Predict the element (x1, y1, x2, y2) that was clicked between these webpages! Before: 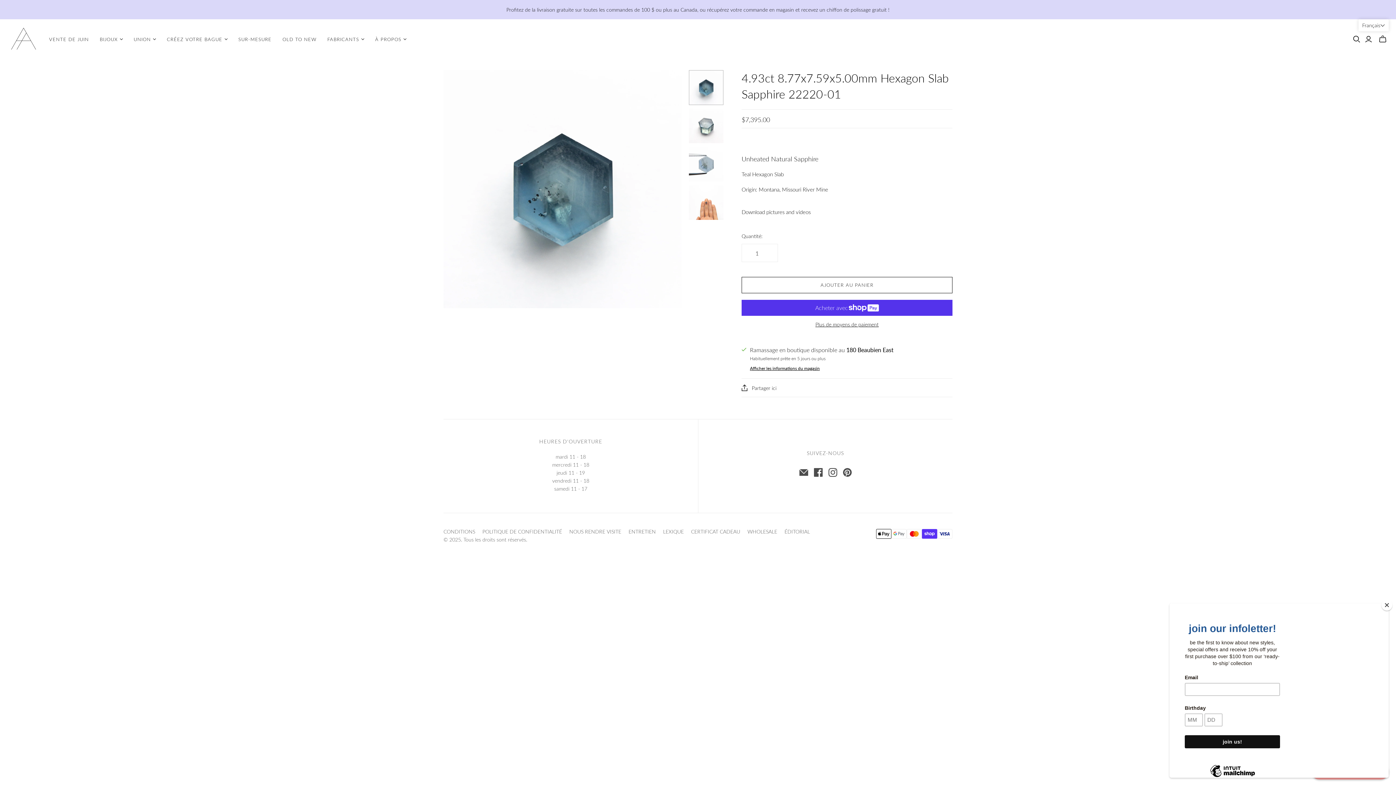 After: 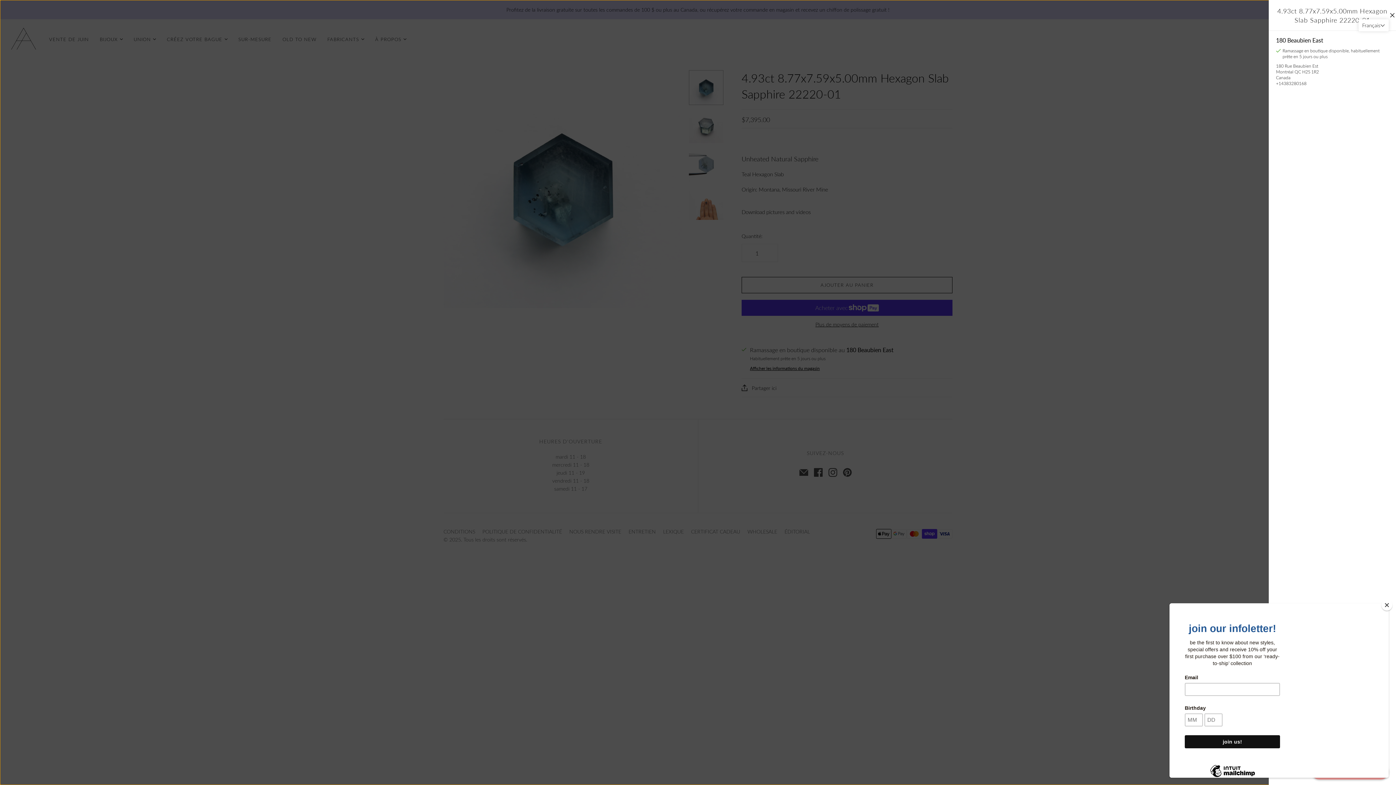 Action: bbox: (750, 365, 893, 371) label: Afficher les informations du magasin